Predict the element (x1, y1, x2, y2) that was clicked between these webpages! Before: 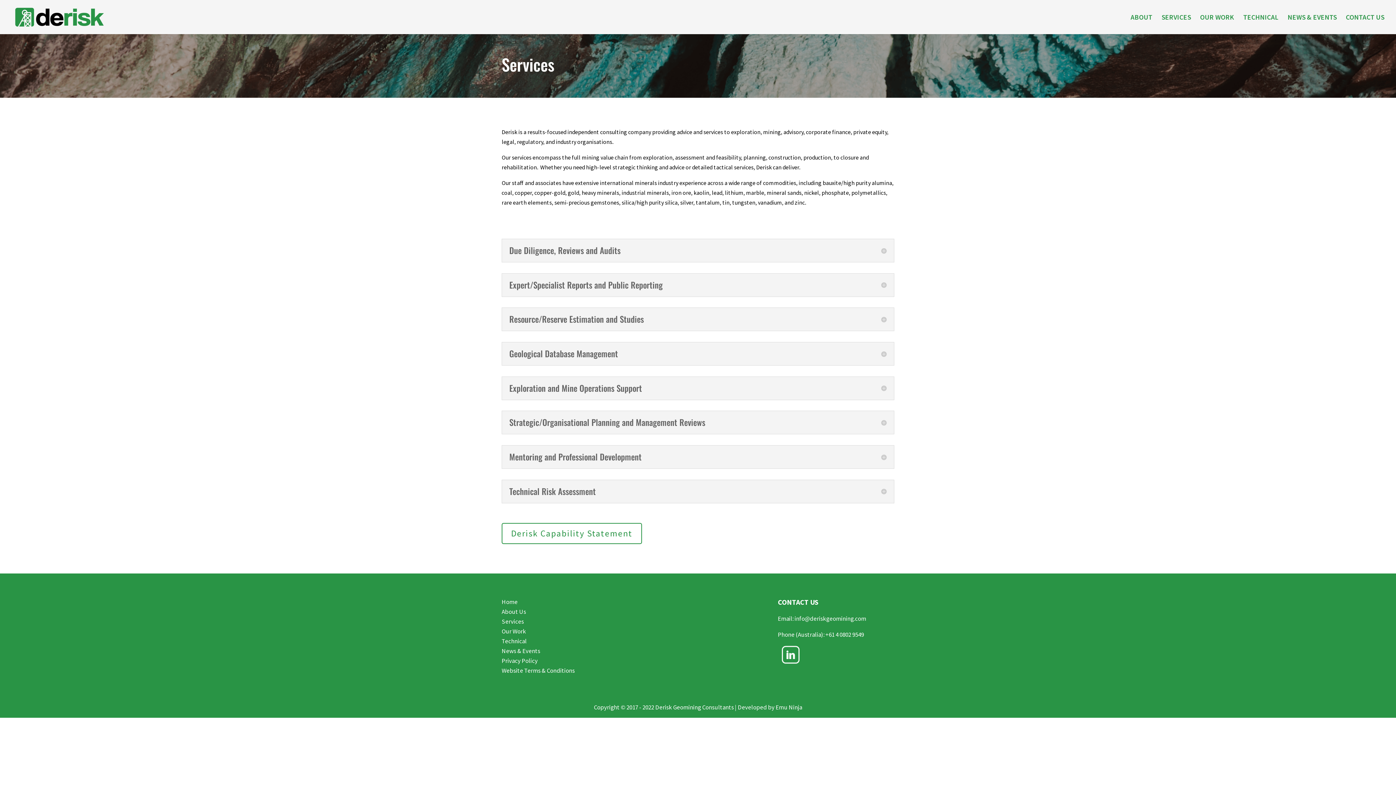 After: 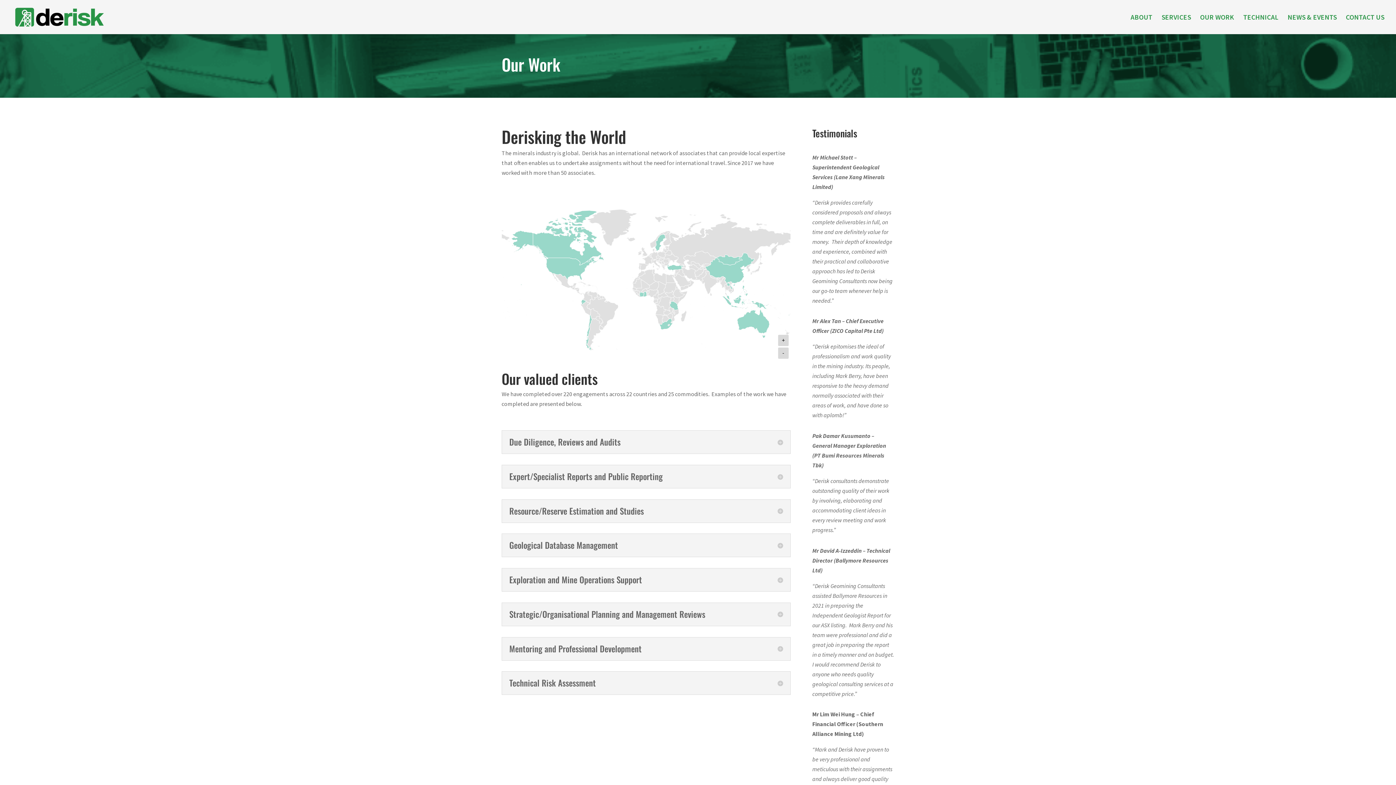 Action: bbox: (501, 627, 526, 635) label: Our Work